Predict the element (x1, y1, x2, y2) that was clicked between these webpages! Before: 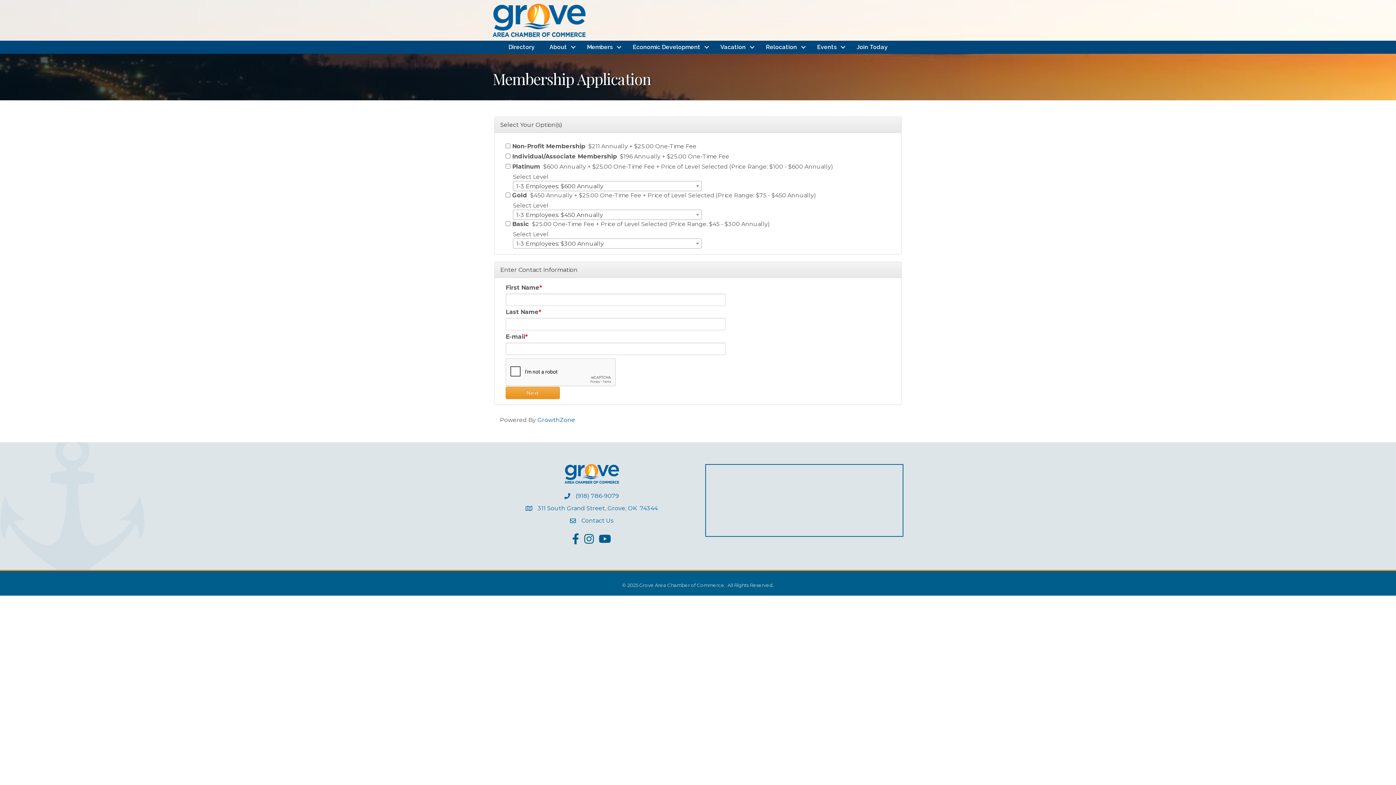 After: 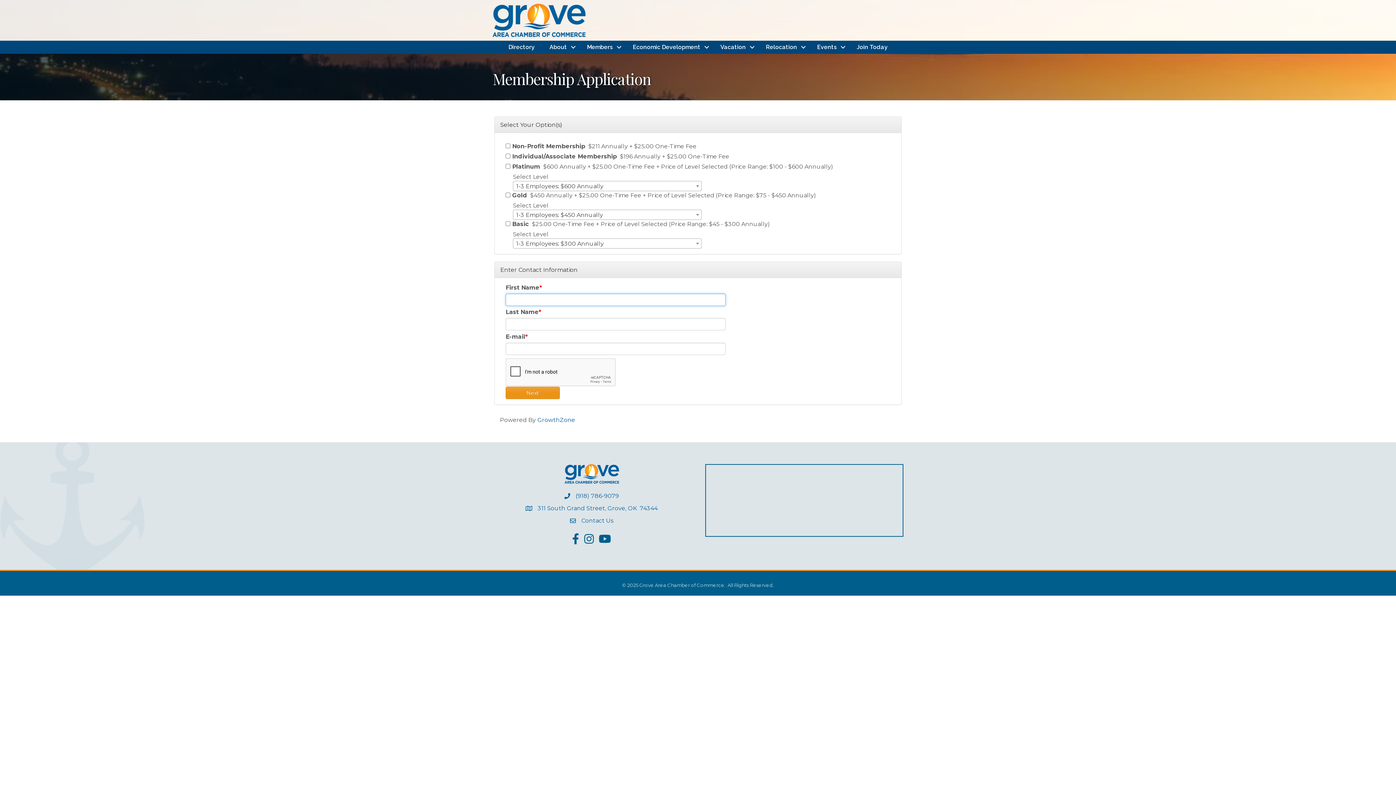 Action: bbox: (505, 386, 559, 399) label: Next